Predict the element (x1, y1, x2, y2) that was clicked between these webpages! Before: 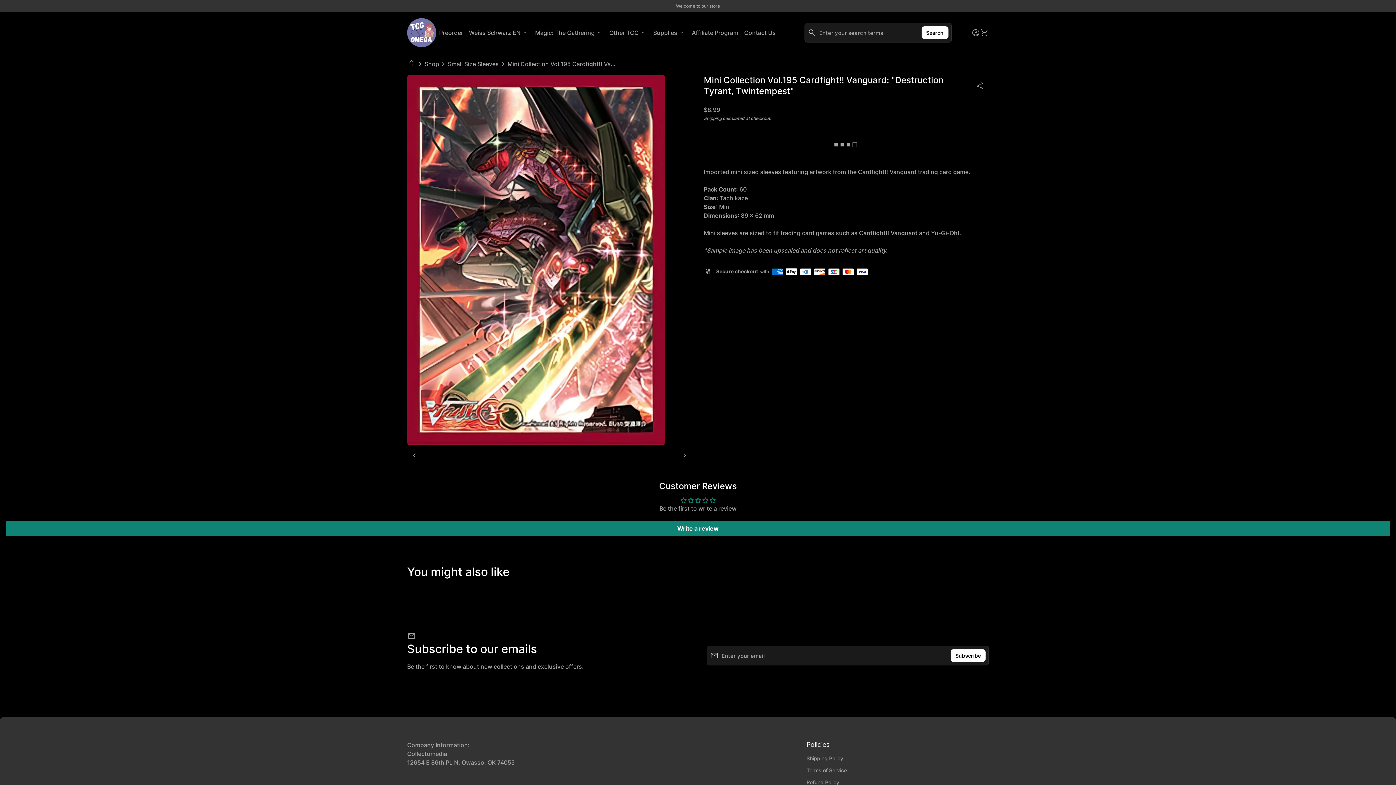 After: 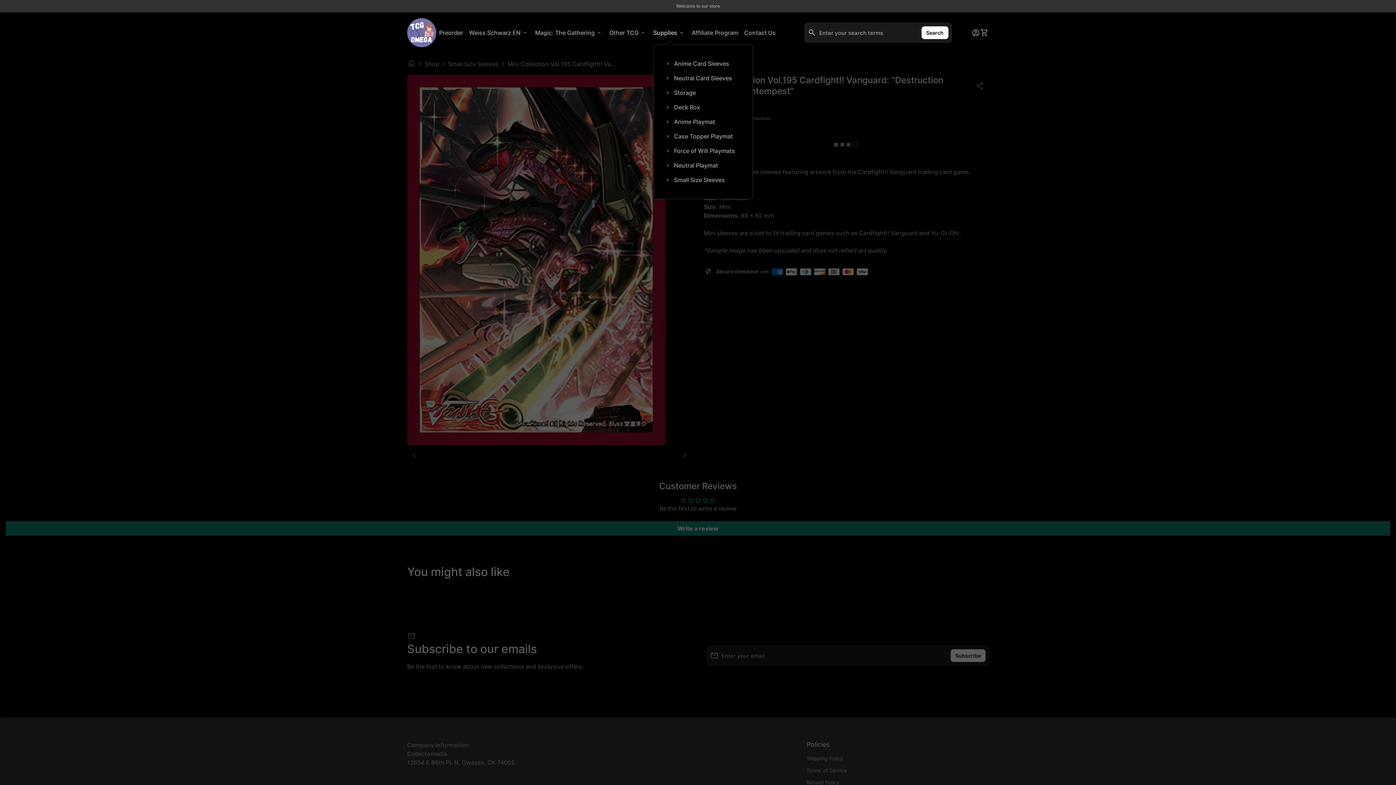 Action: label: Supplies
expand_more bbox: (653, 28, 686, 37)